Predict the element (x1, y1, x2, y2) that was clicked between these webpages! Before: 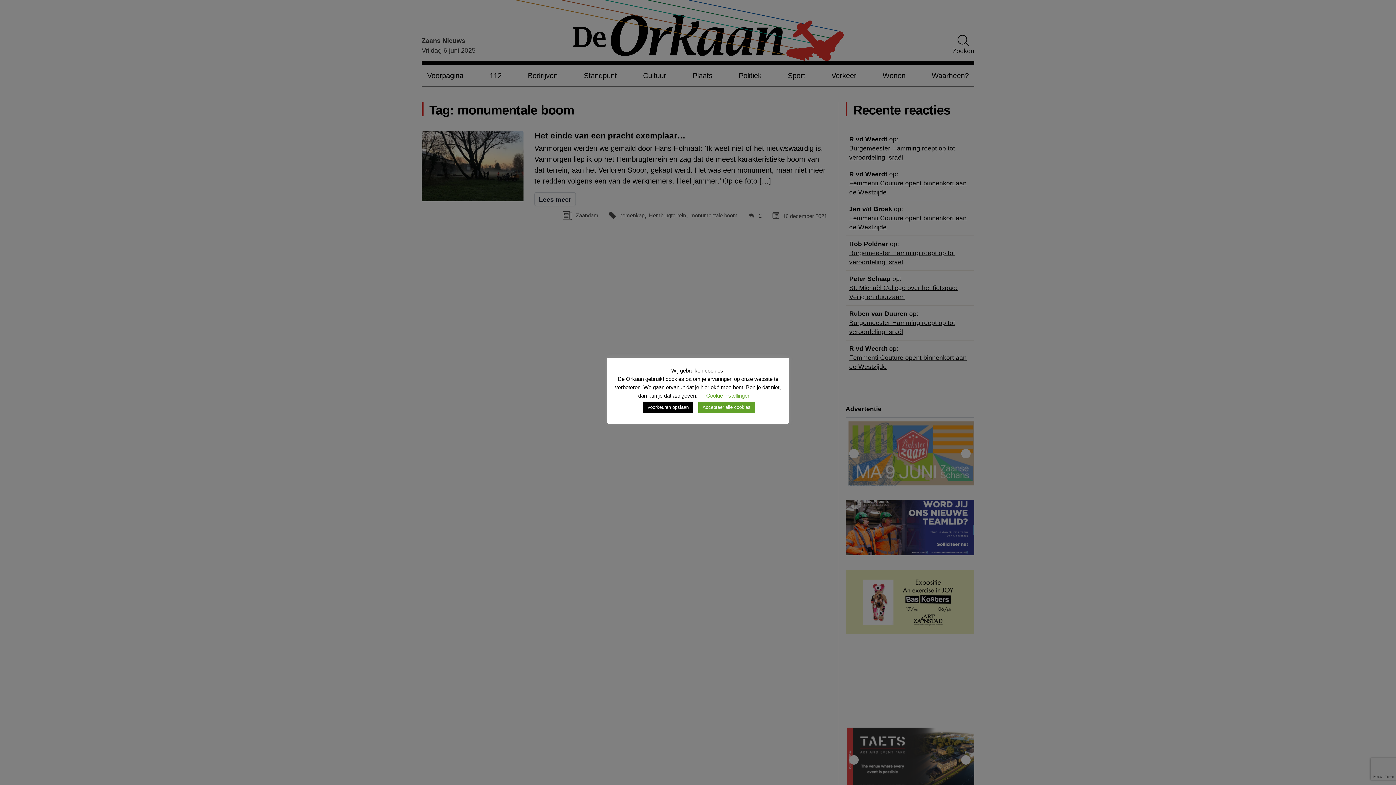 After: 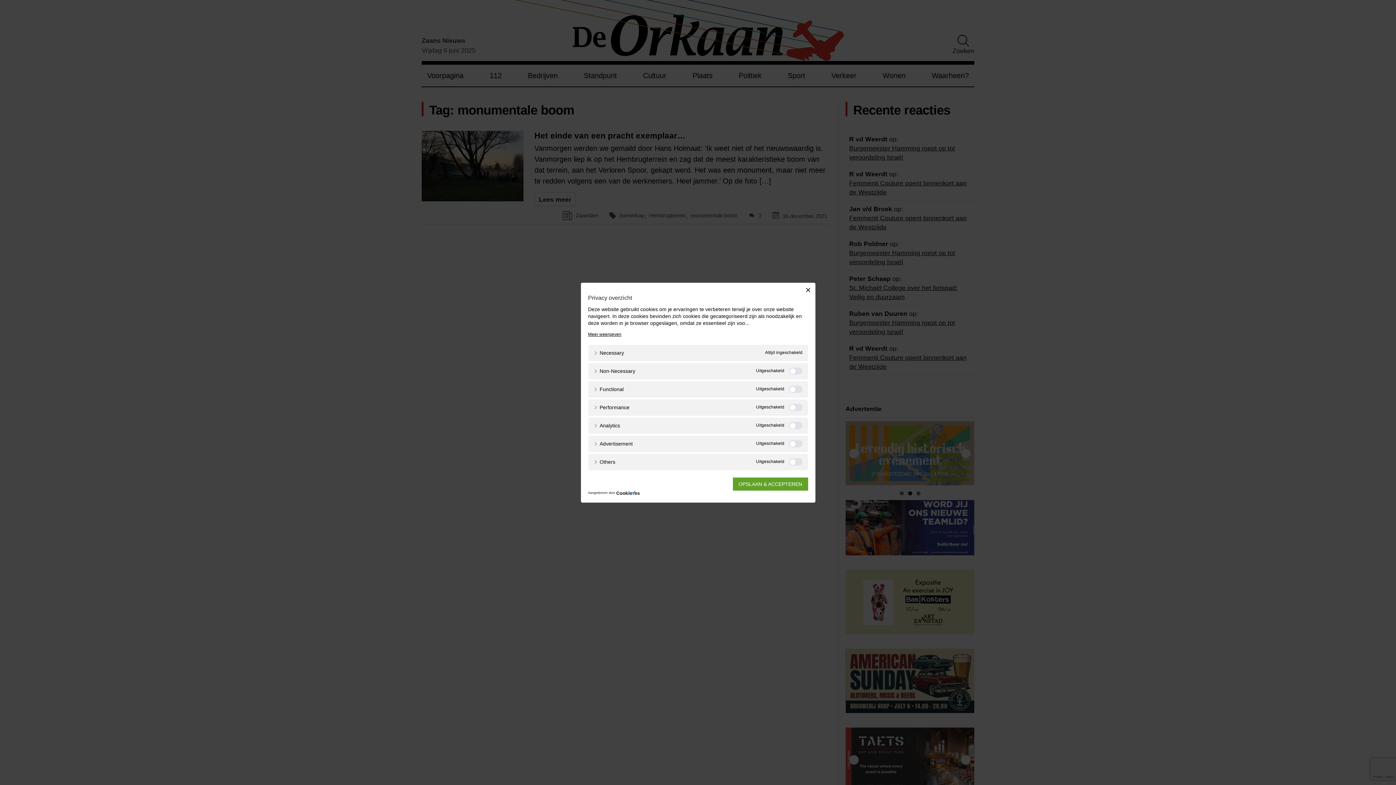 Action: bbox: (706, 392, 750, 398) label: Cookie instellingen